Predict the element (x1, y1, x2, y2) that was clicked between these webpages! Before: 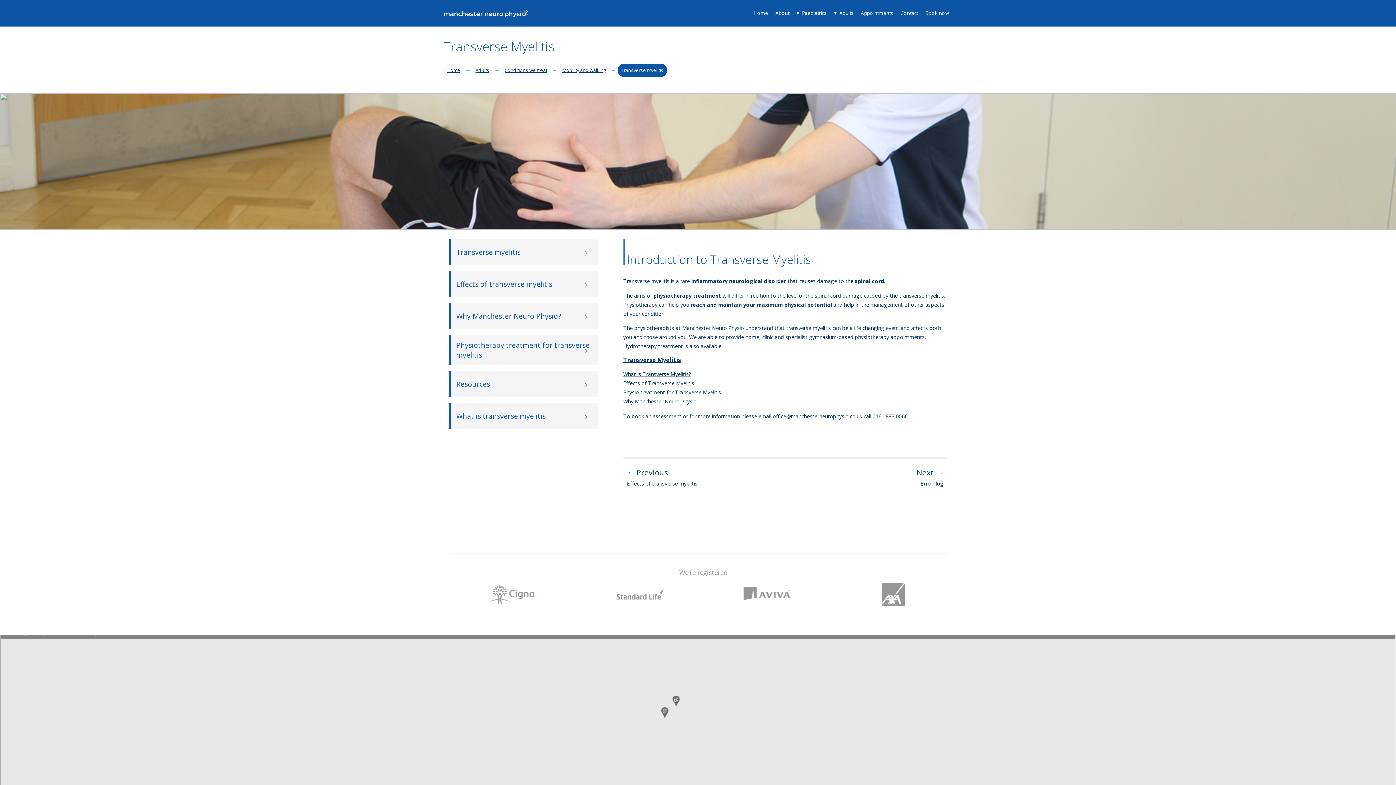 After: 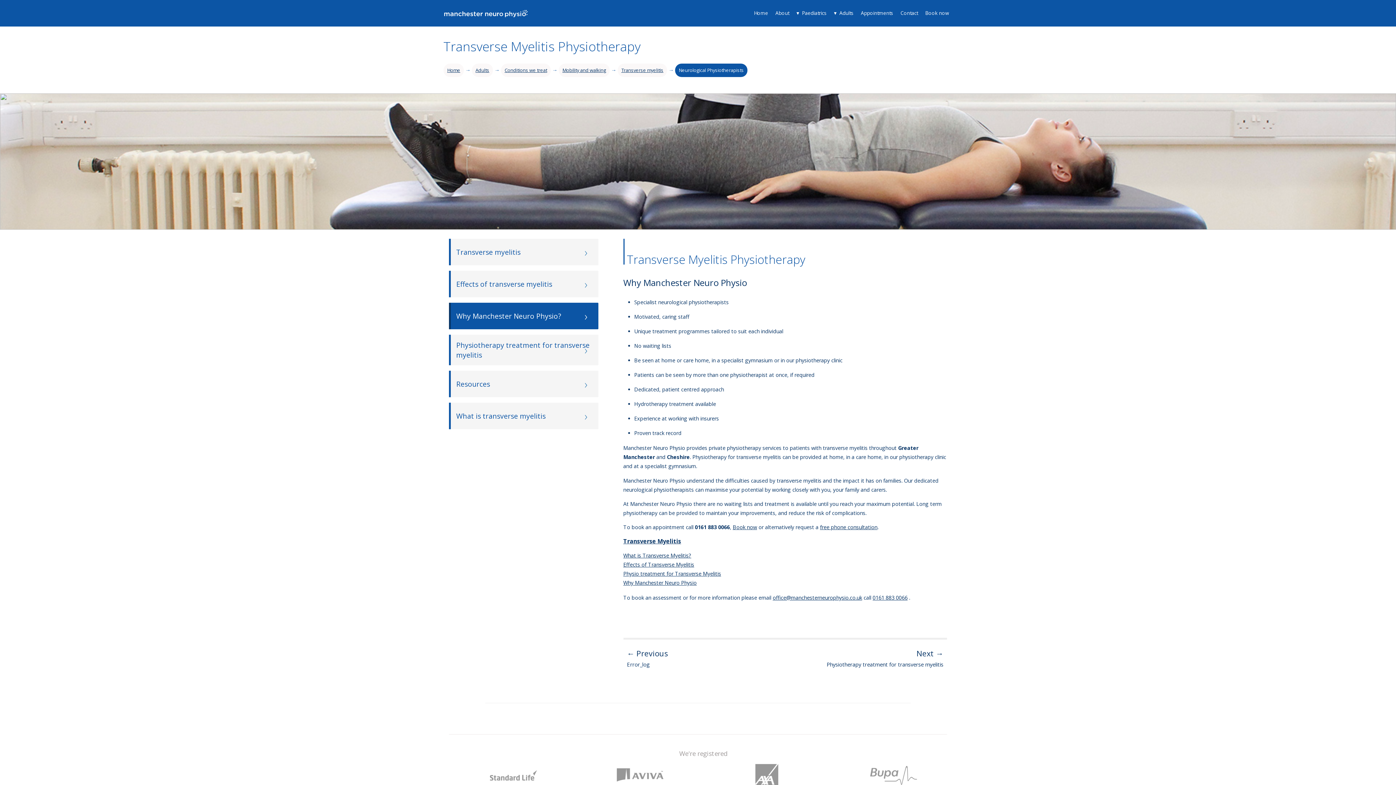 Action: label: Why Manchester Neuro Physio? bbox: (449, 302, 598, 329)